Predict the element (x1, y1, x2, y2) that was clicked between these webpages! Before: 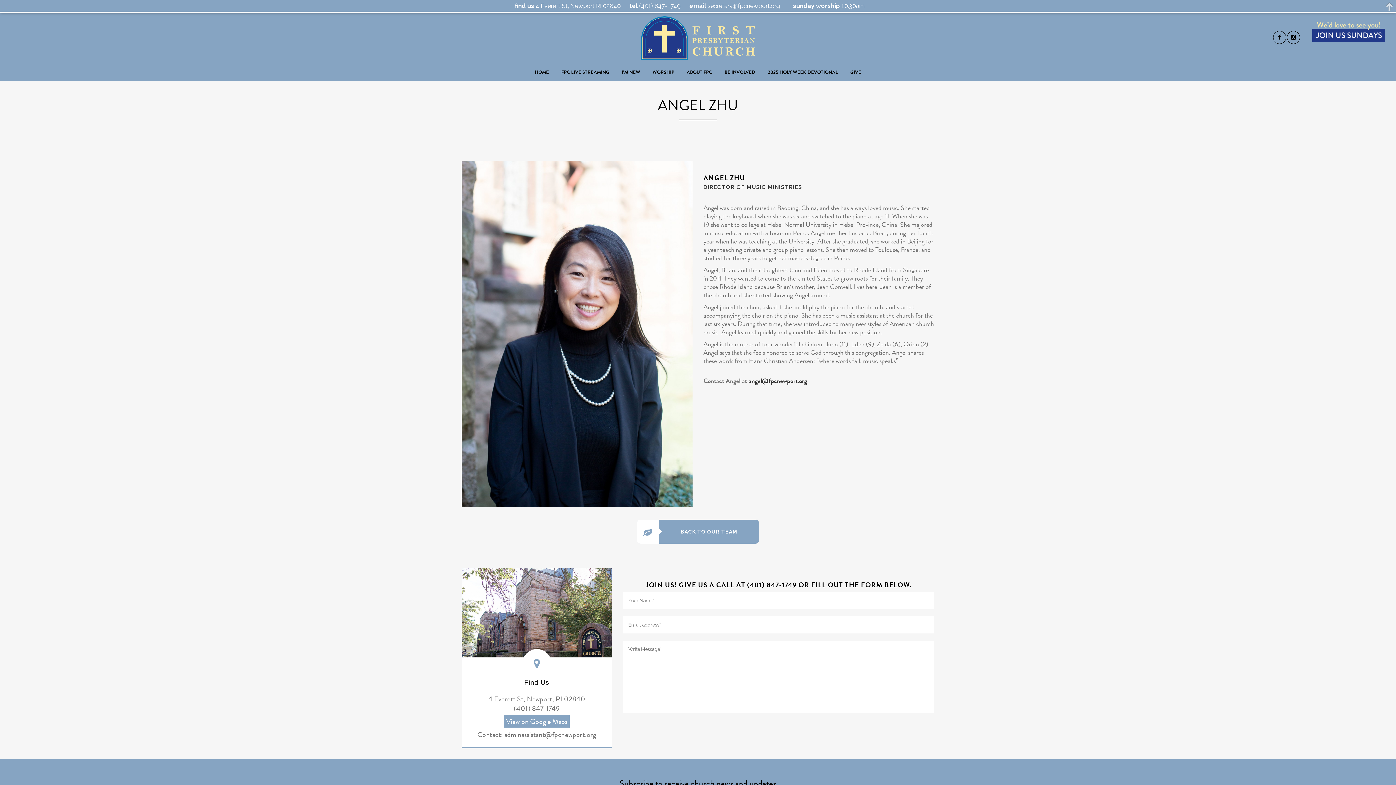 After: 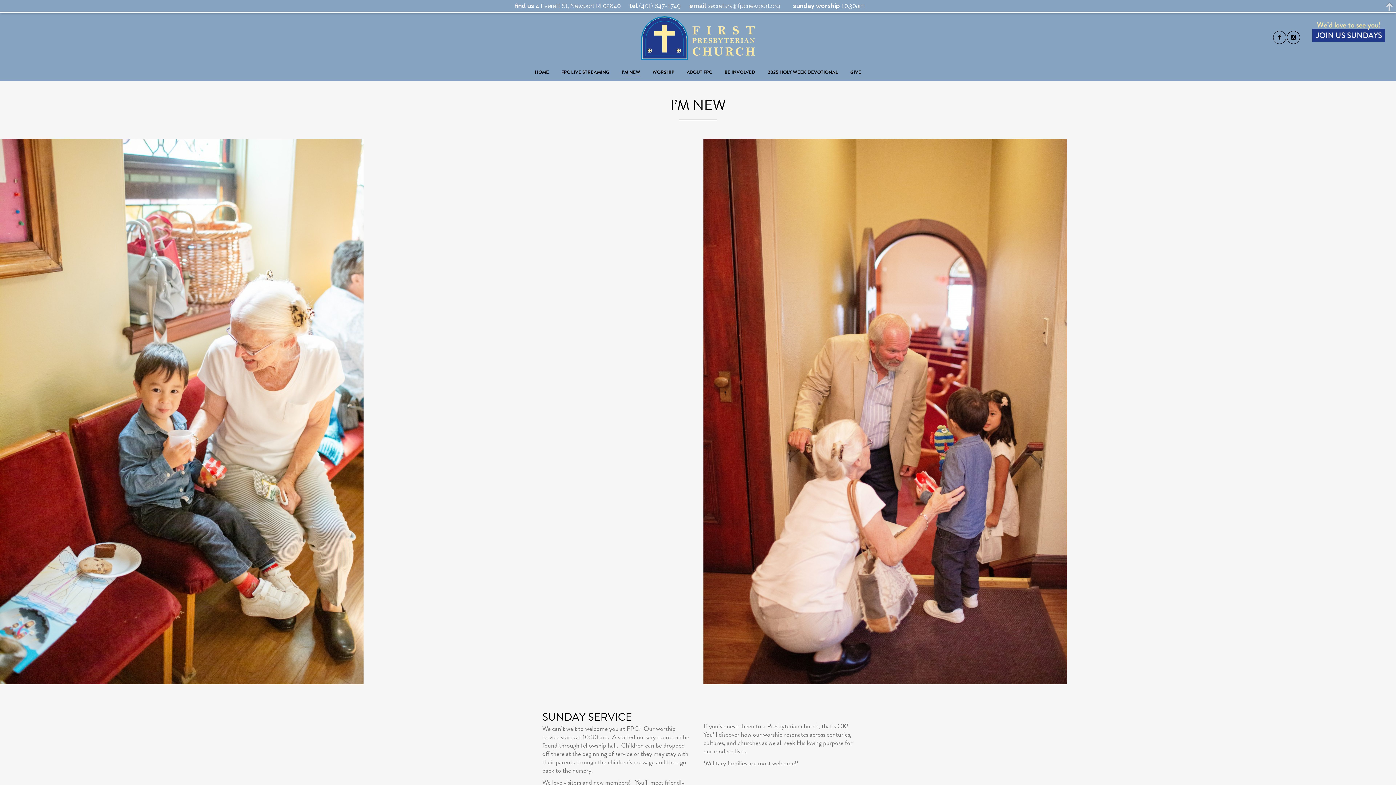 Action: bbox: (615, 68, 646, 75) label: I’M NEW